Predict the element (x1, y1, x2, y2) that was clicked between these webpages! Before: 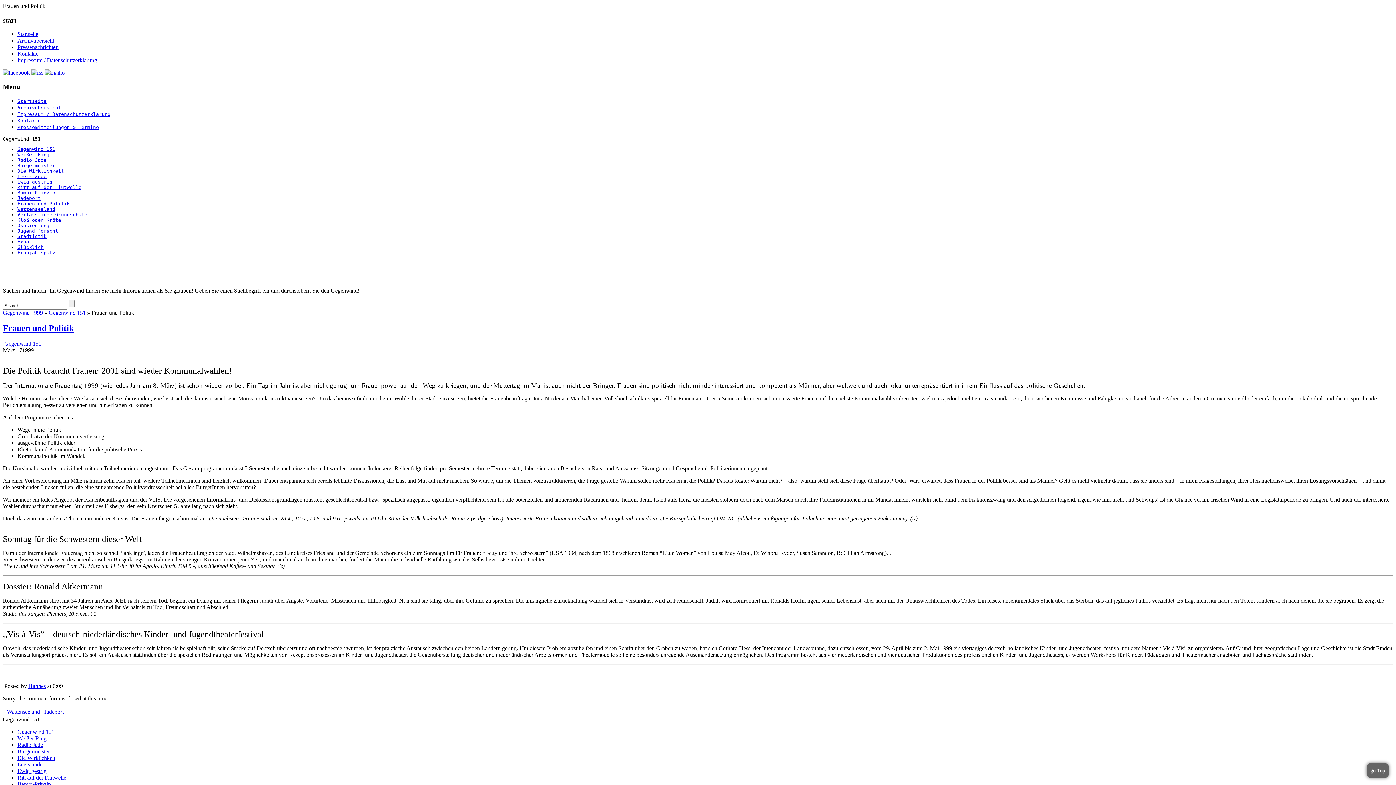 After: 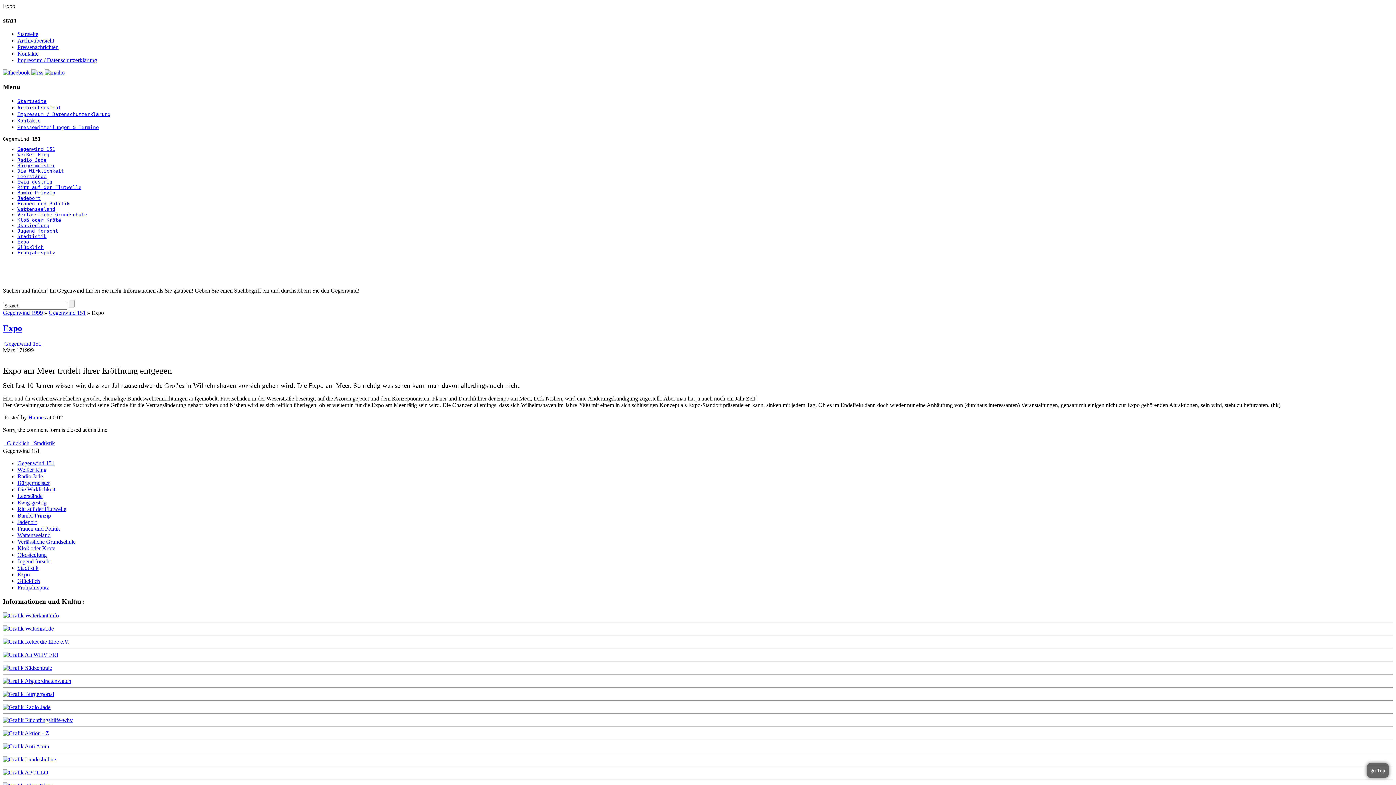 Action: bbox: (17, 239, 29, 244) label: Expo